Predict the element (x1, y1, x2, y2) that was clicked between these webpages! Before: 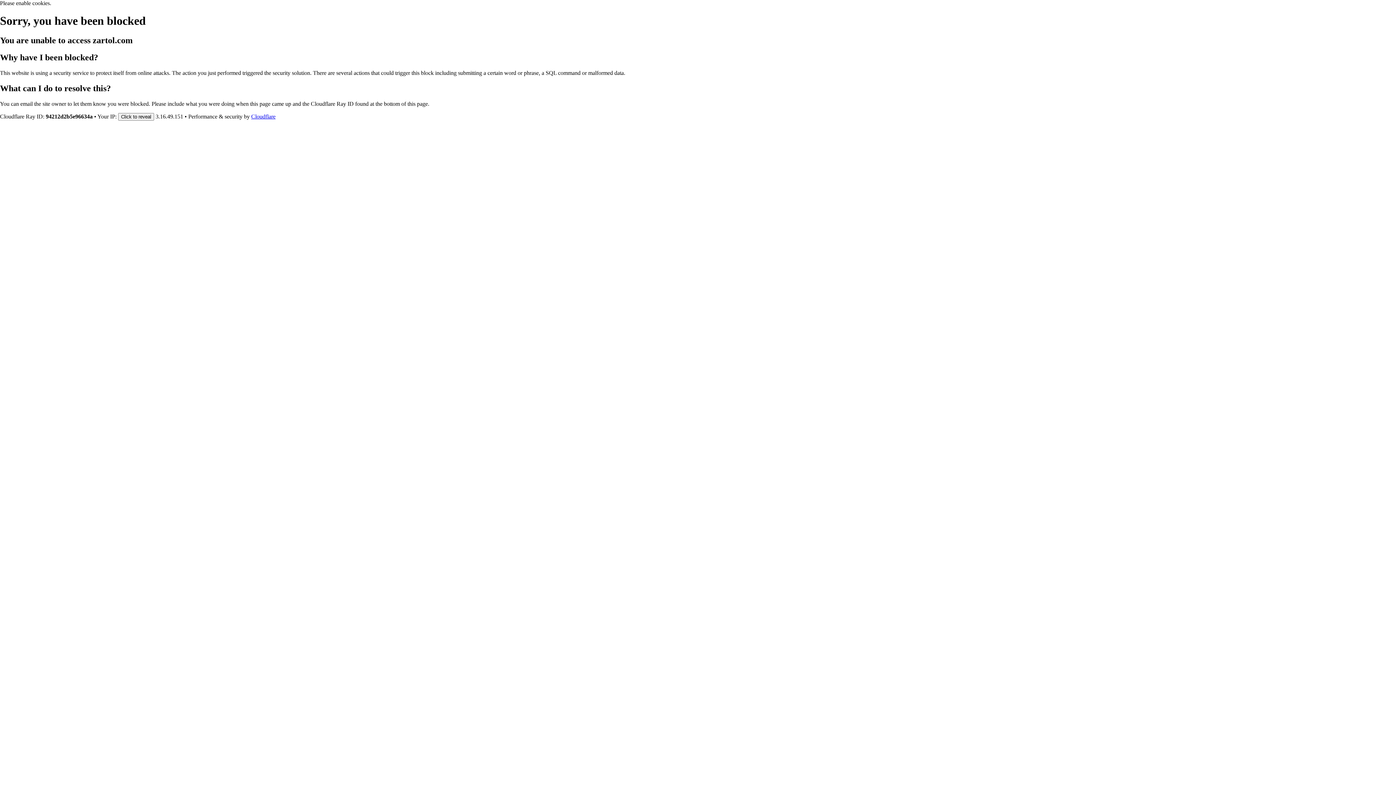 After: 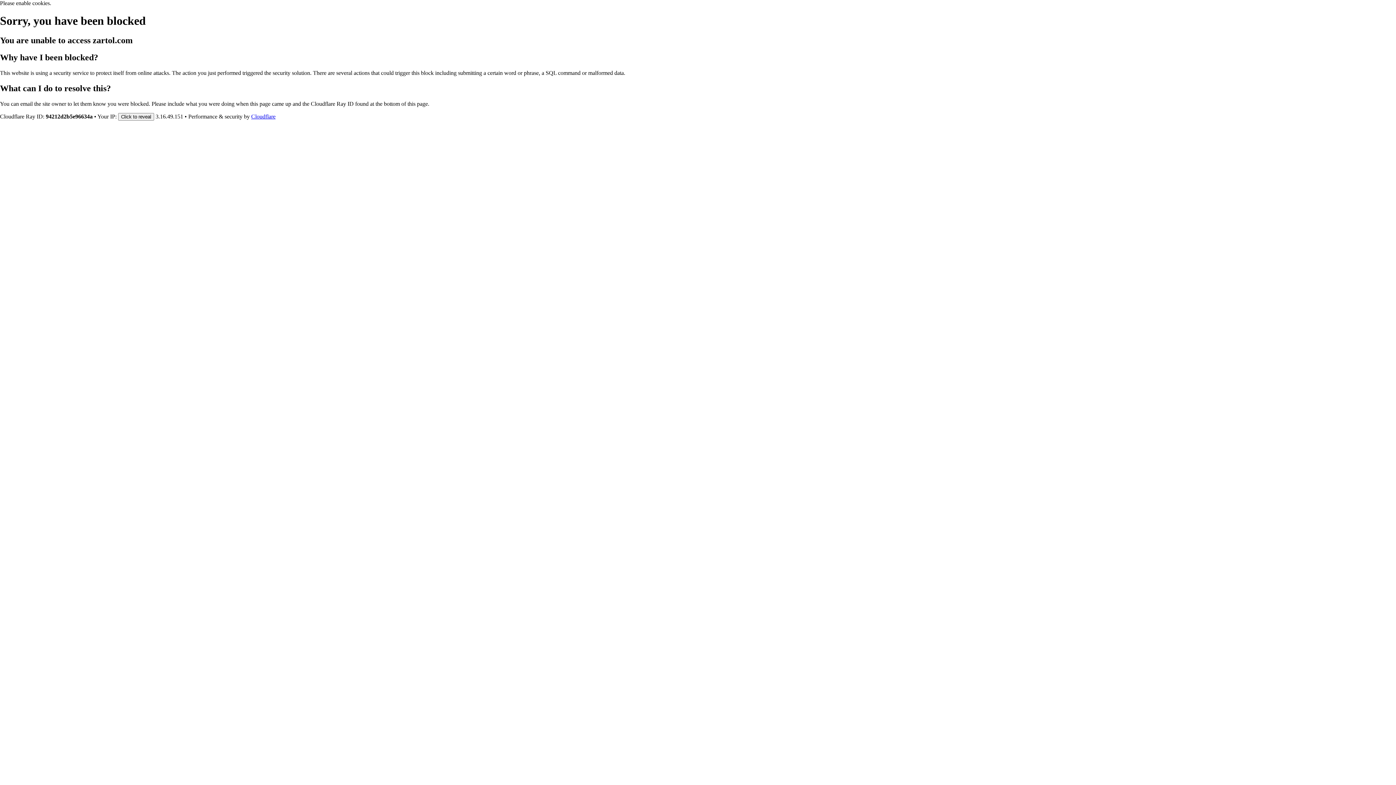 Action: bbox: (251, 113, 275, 119) label: Cloudflare